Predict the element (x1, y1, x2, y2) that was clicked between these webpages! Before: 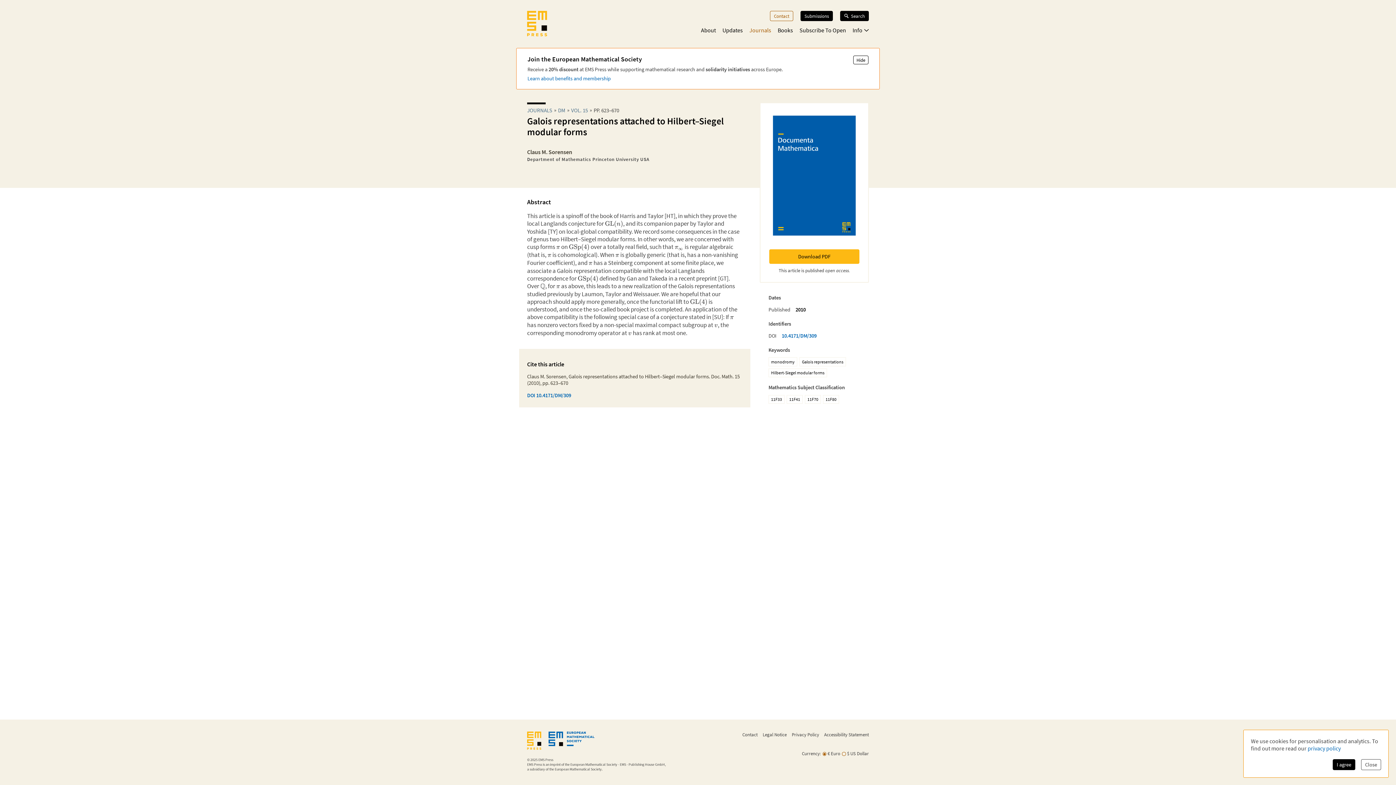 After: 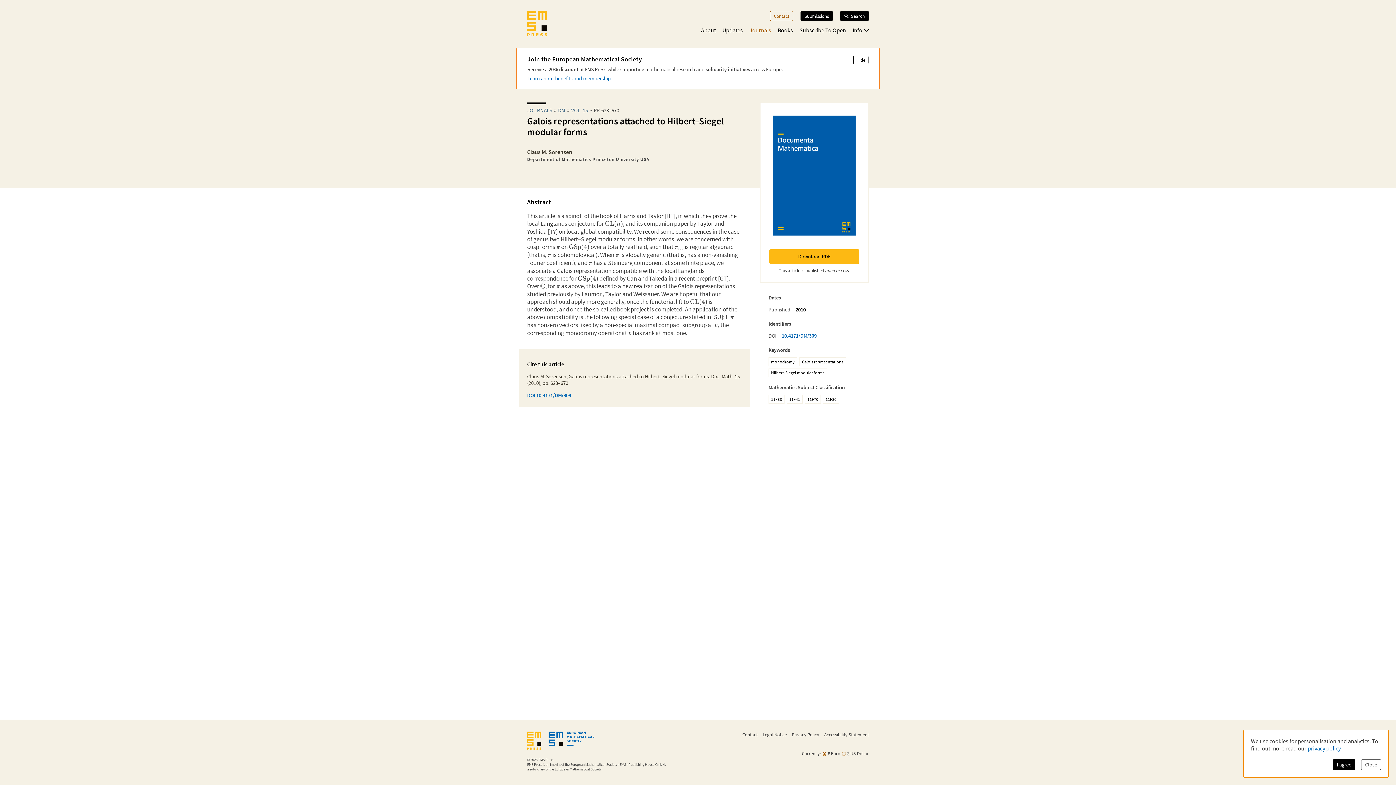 Action: label: DOI 10.4171/DM/309 bbox: (527, 392, 571, 398)